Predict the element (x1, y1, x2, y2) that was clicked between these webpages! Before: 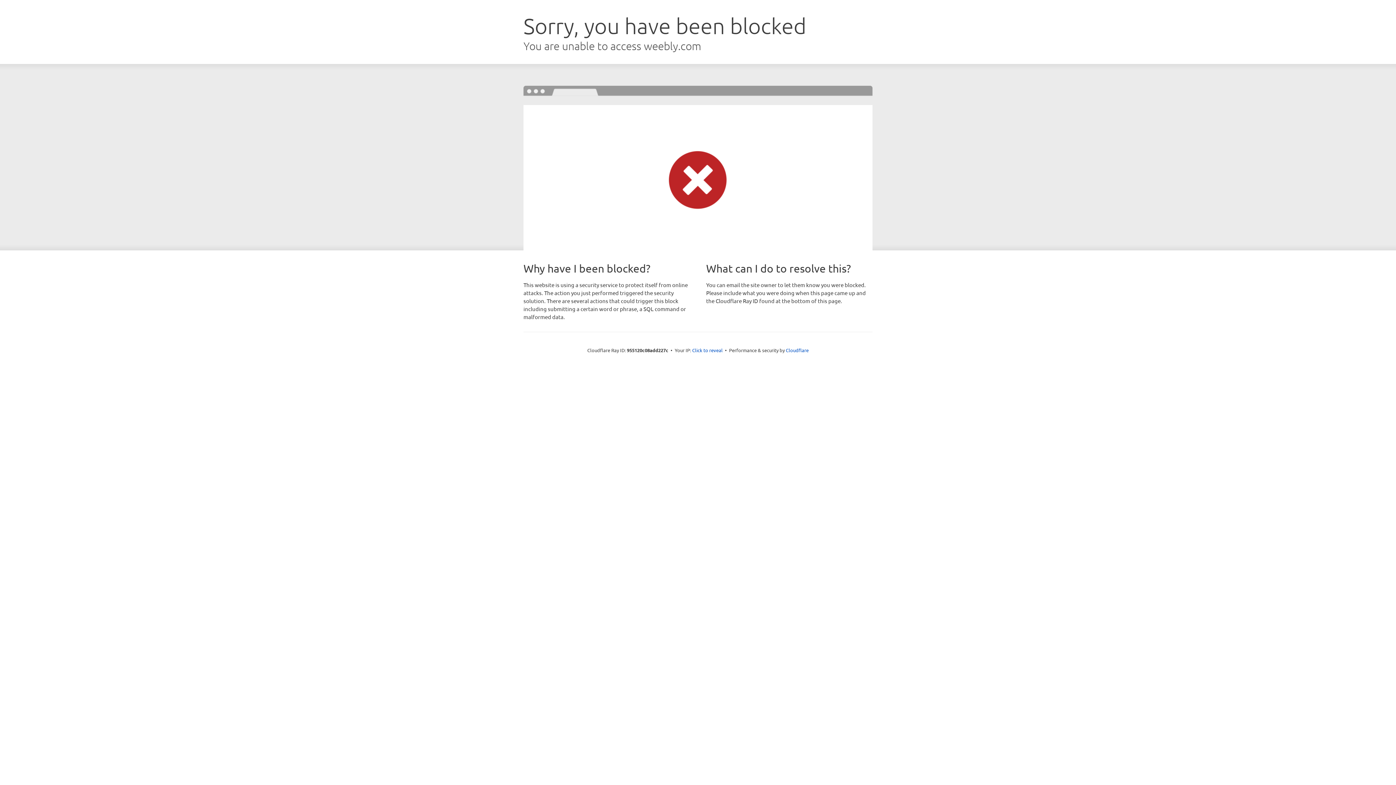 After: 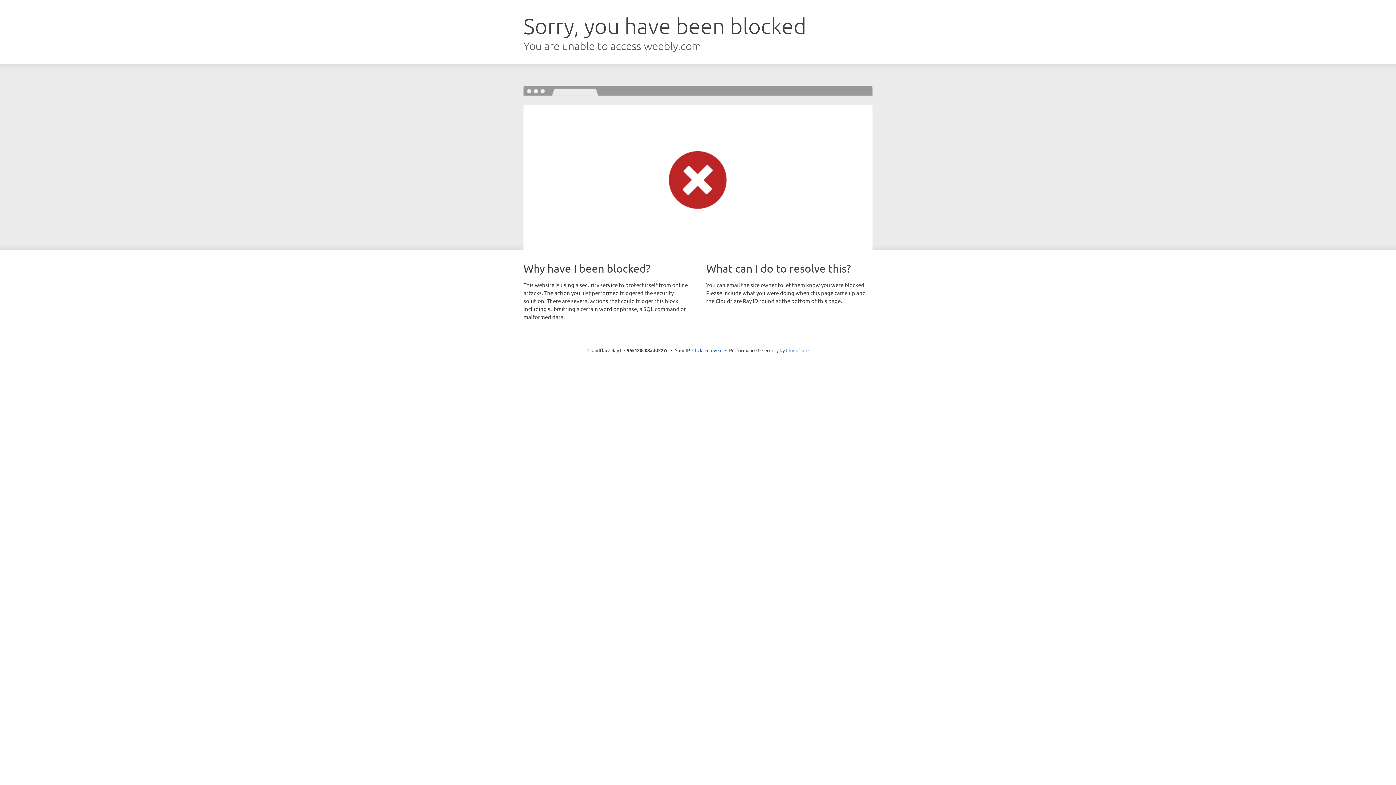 Action: bbox: (786, 347, 808, 353) label: Cloudflare